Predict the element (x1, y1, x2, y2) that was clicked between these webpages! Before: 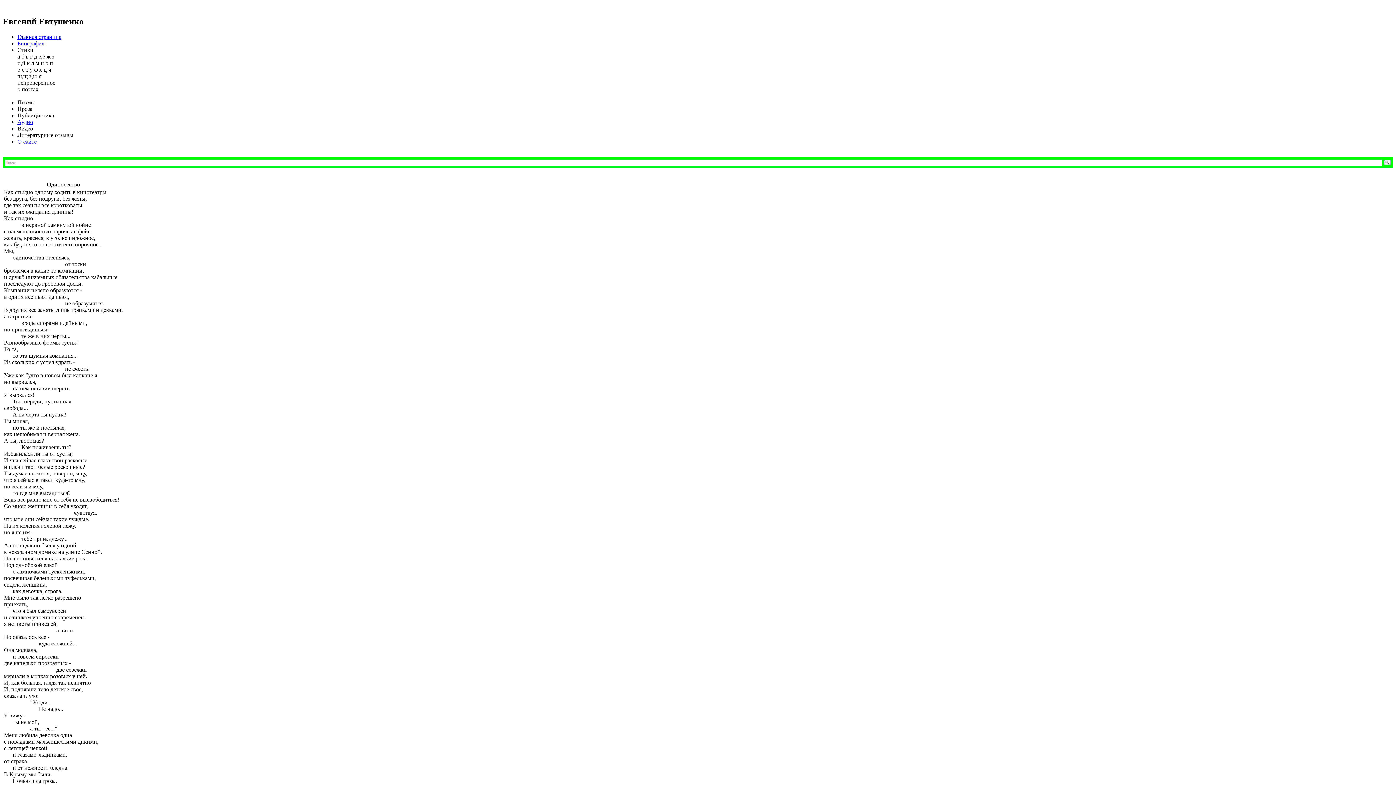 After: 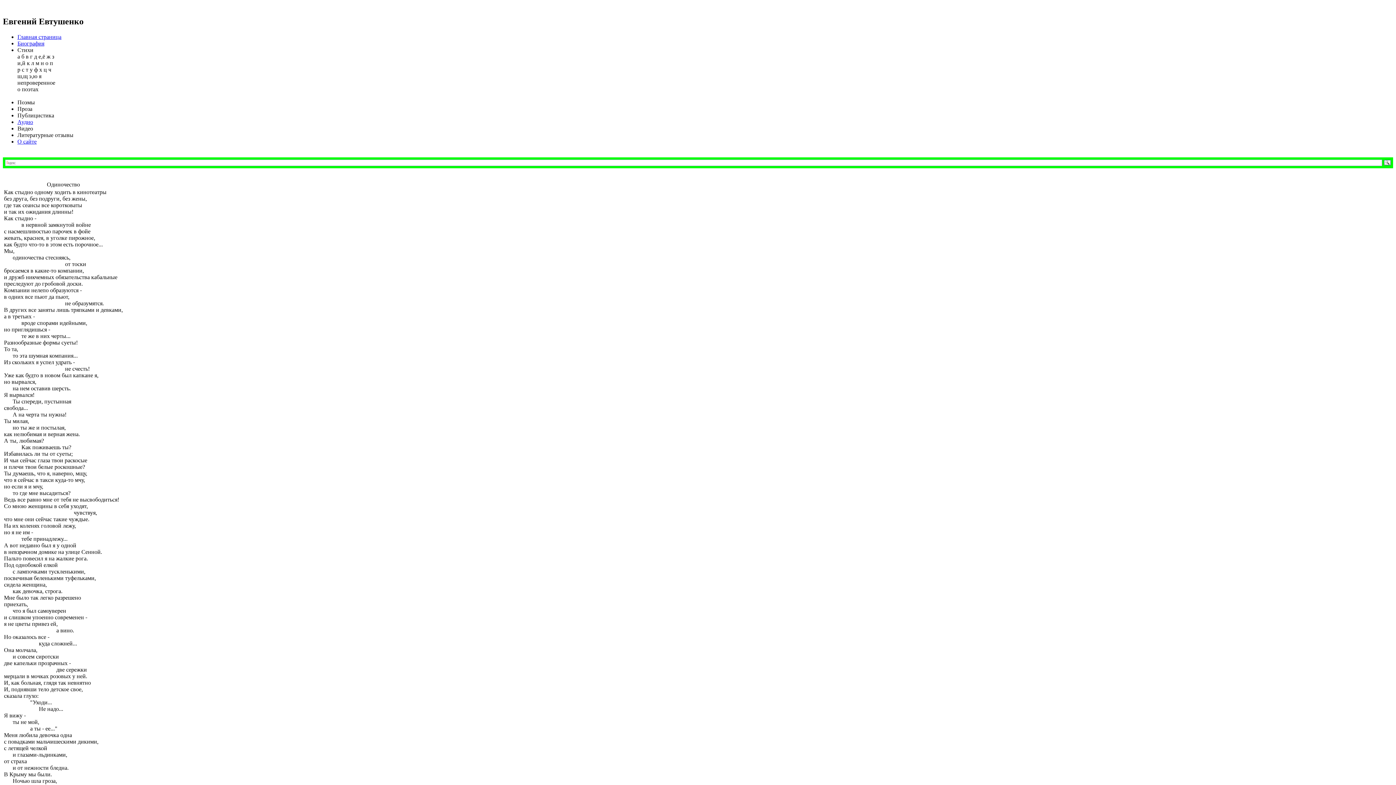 Action: bbox: (17, 53, 20, 59) label: а